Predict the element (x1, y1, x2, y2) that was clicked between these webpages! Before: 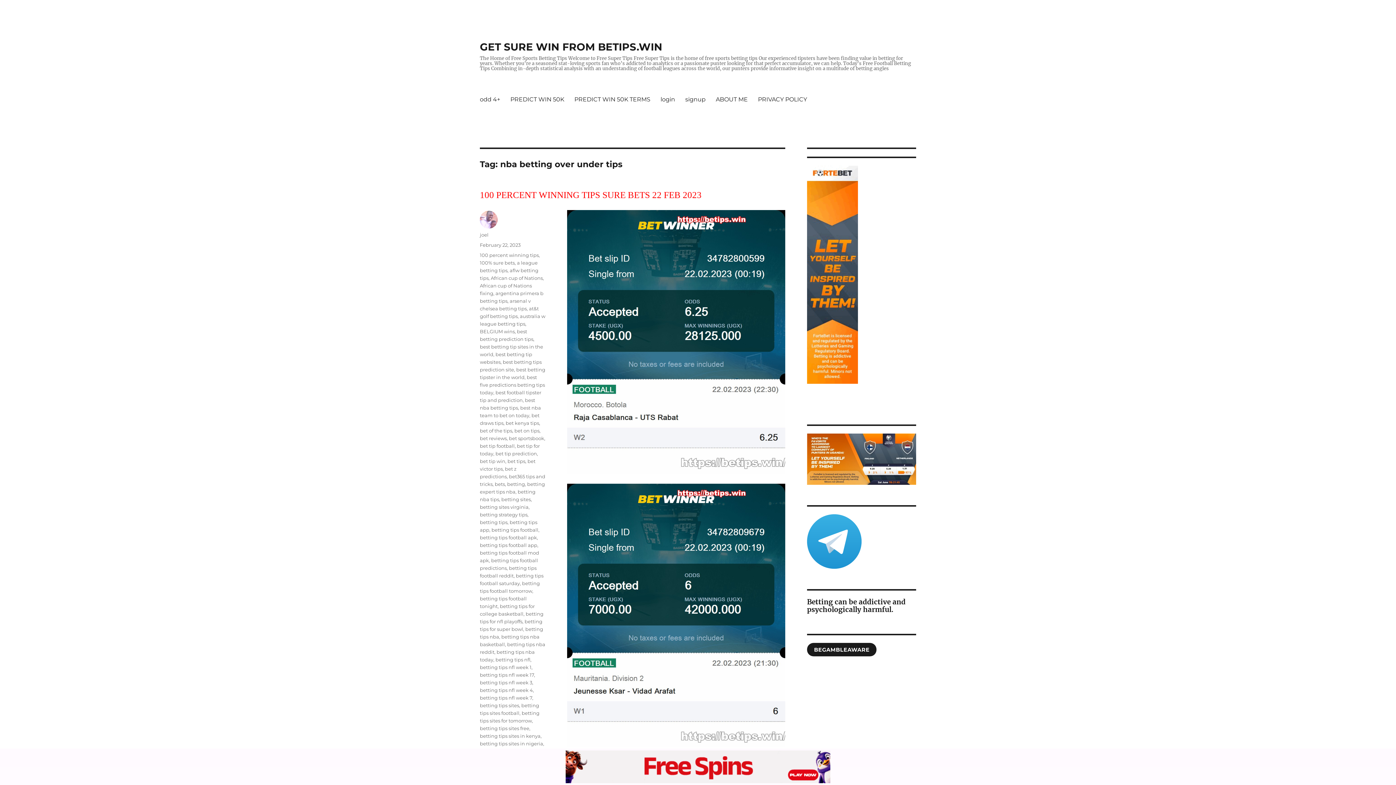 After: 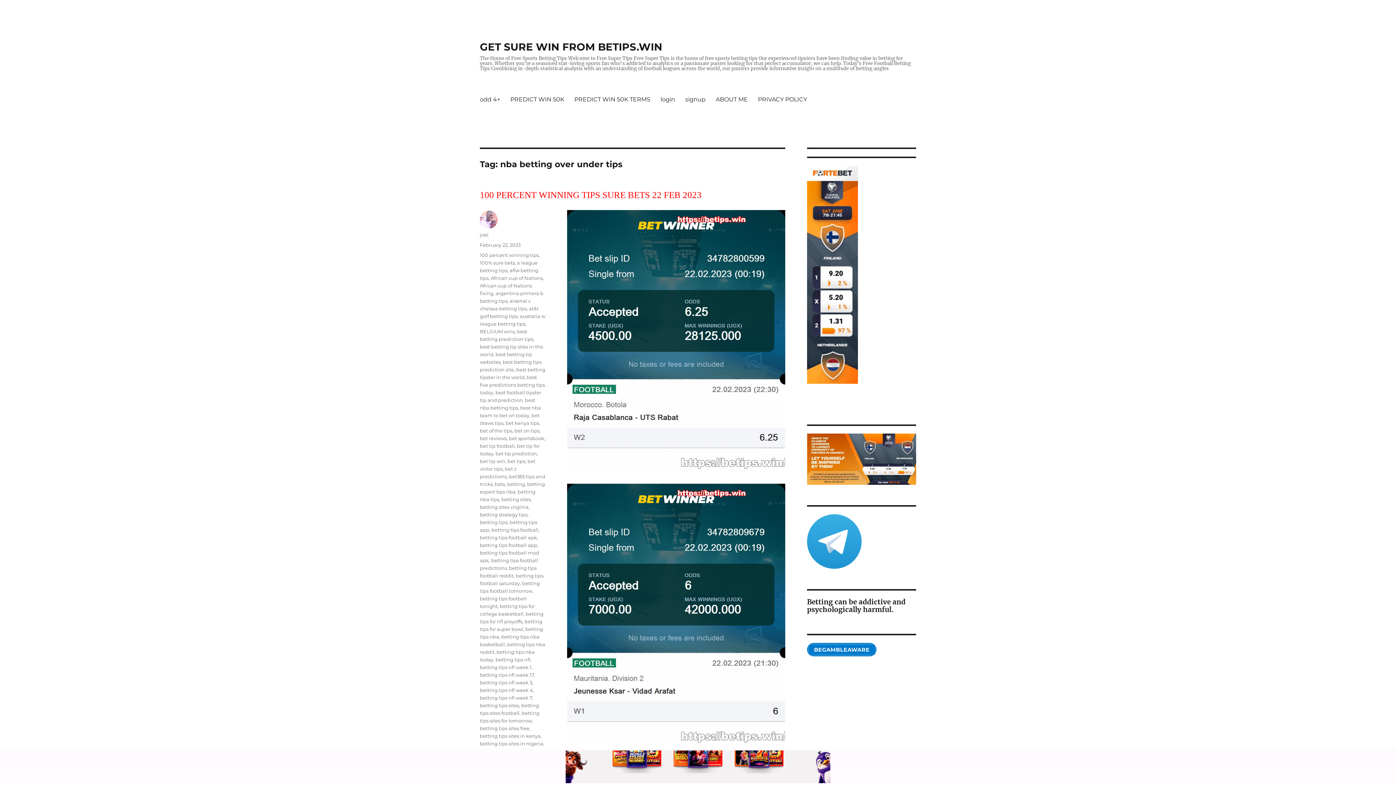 Action: bbox: (807, 643, 876, 656) label: BEGAMBLEAWARE